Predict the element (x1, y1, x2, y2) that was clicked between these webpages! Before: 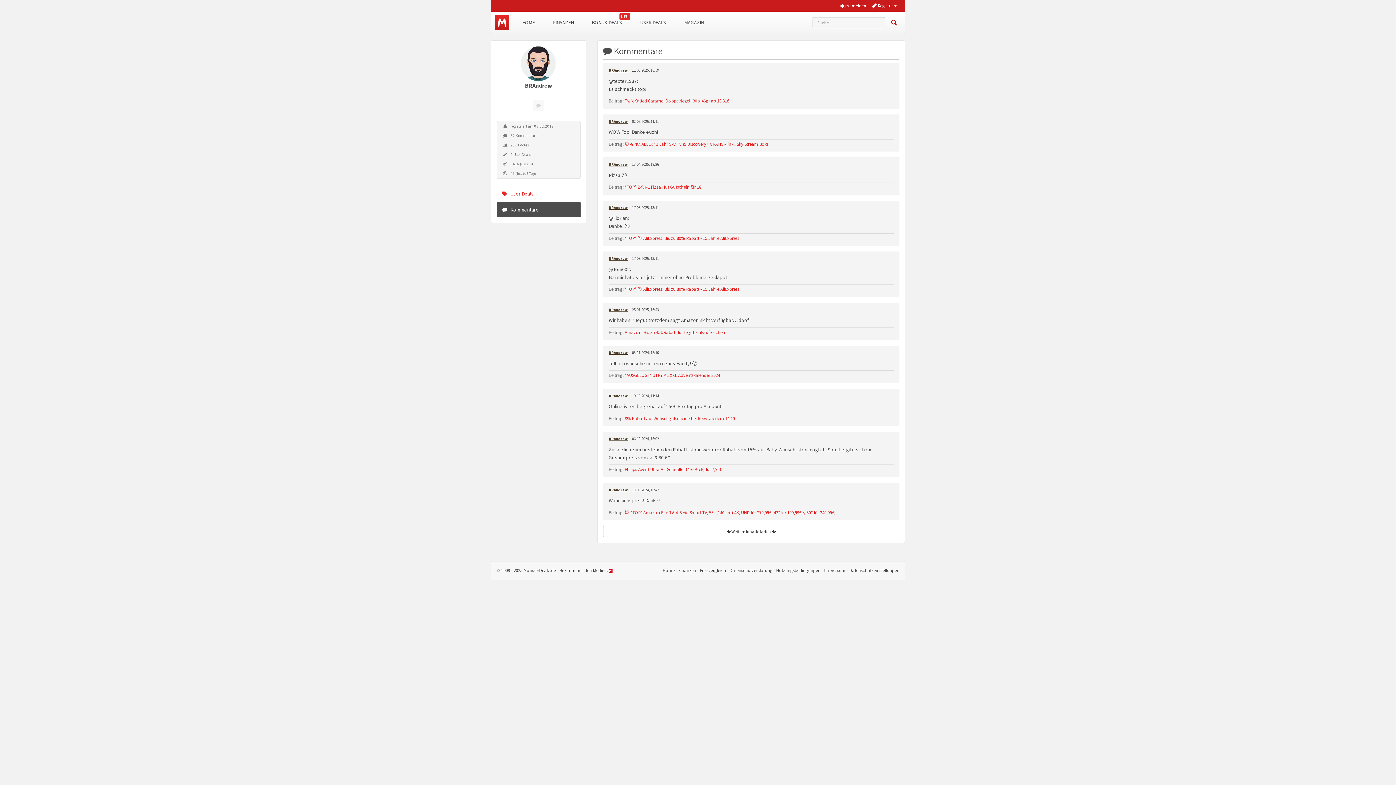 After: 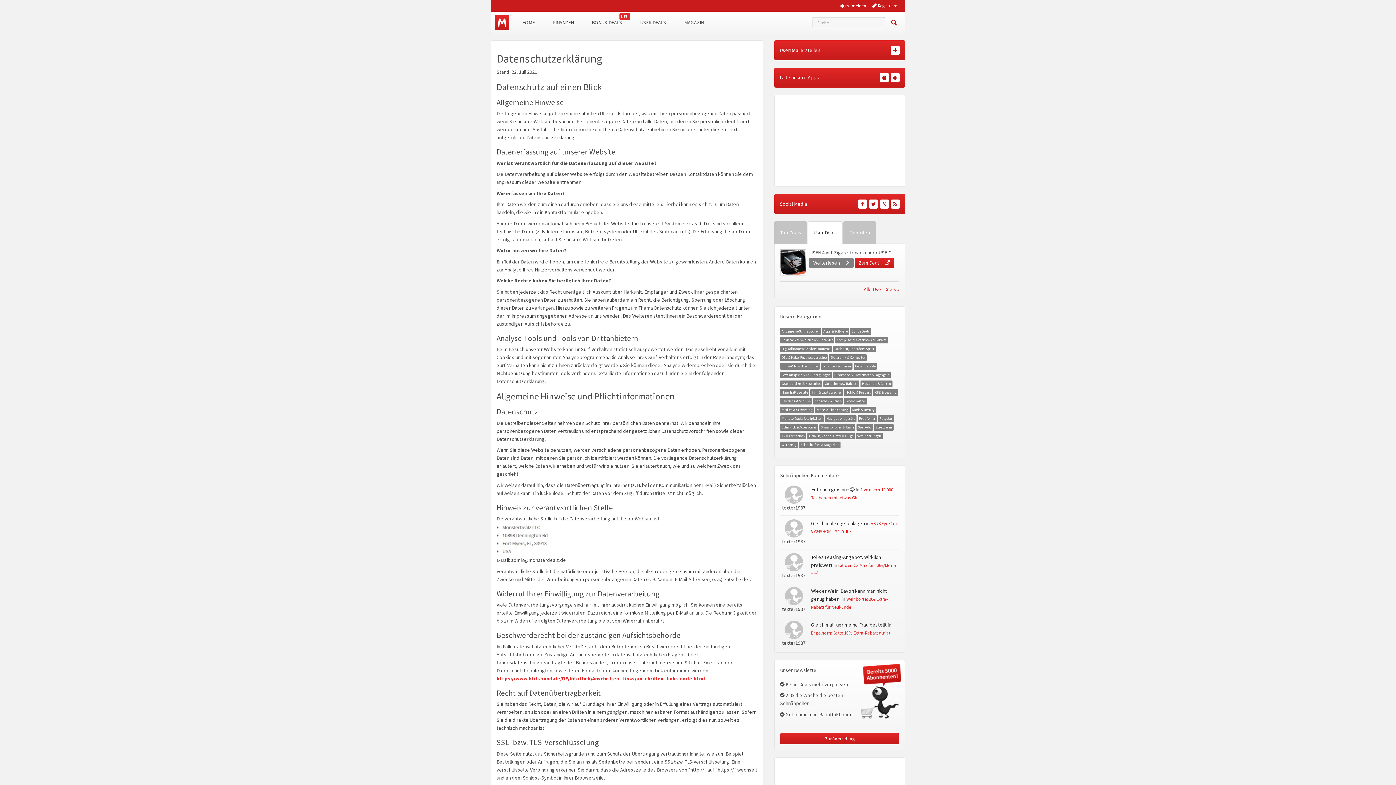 Action: bbox: (729, 568, 772, 573) label: Datenschutzerklärung